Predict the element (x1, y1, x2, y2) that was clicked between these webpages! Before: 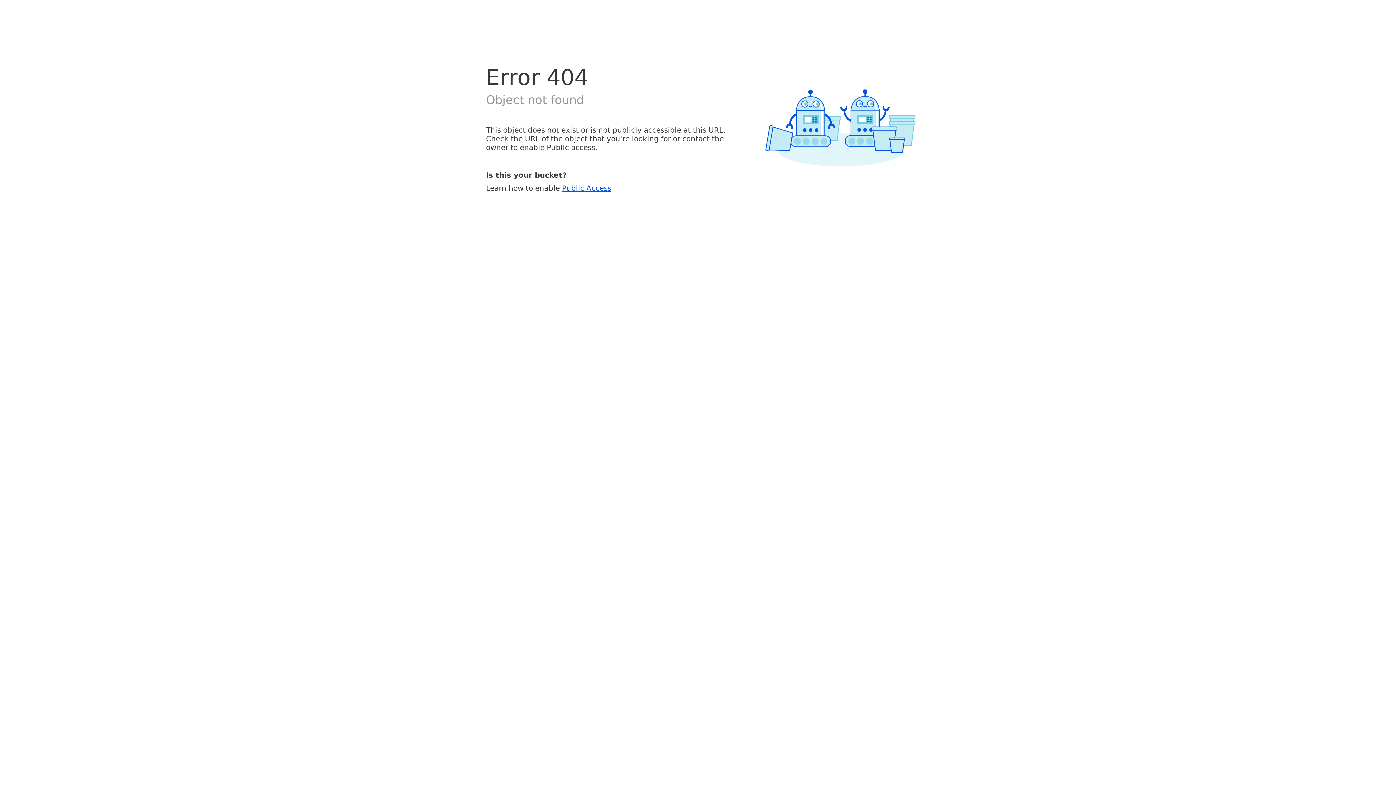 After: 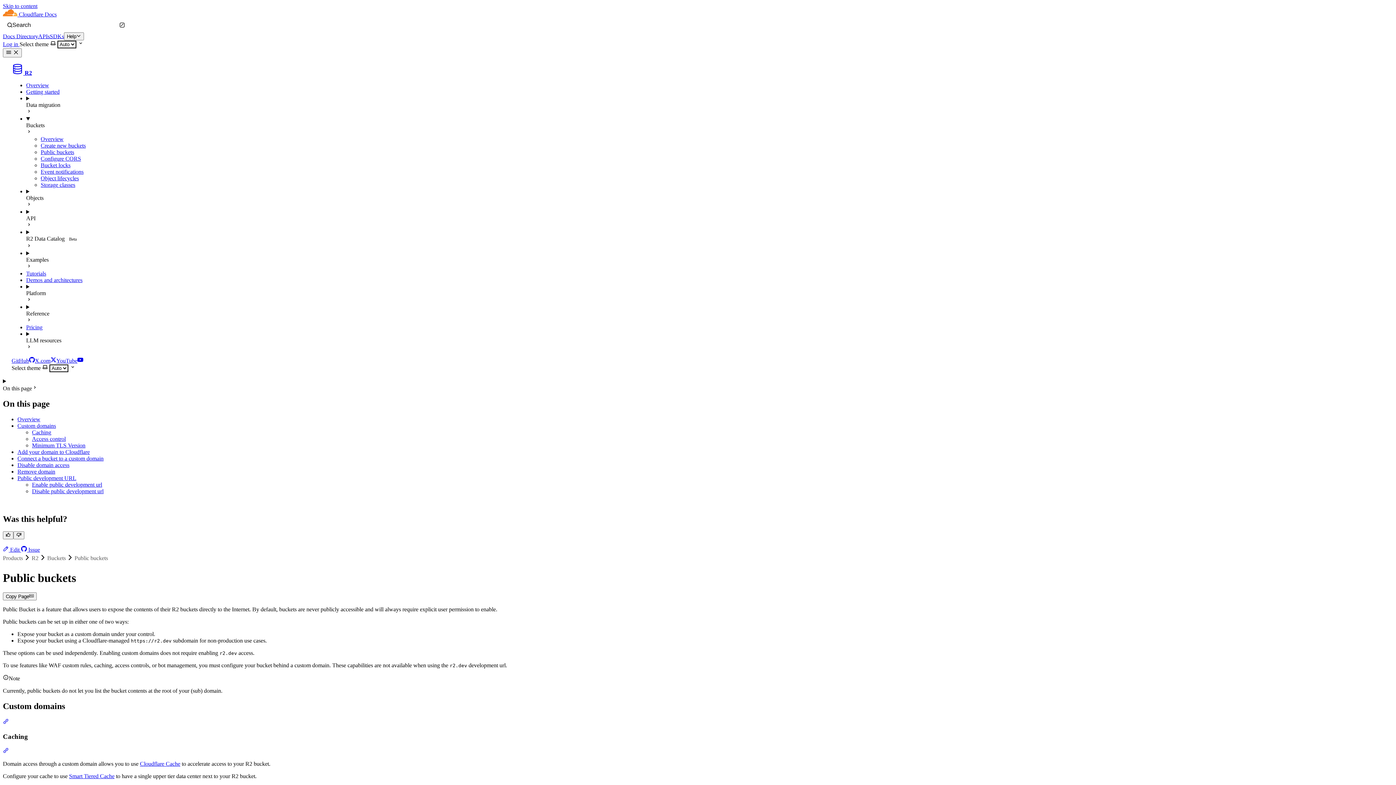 Action: label: Public Access bbox: (562, 183, 611, 192)